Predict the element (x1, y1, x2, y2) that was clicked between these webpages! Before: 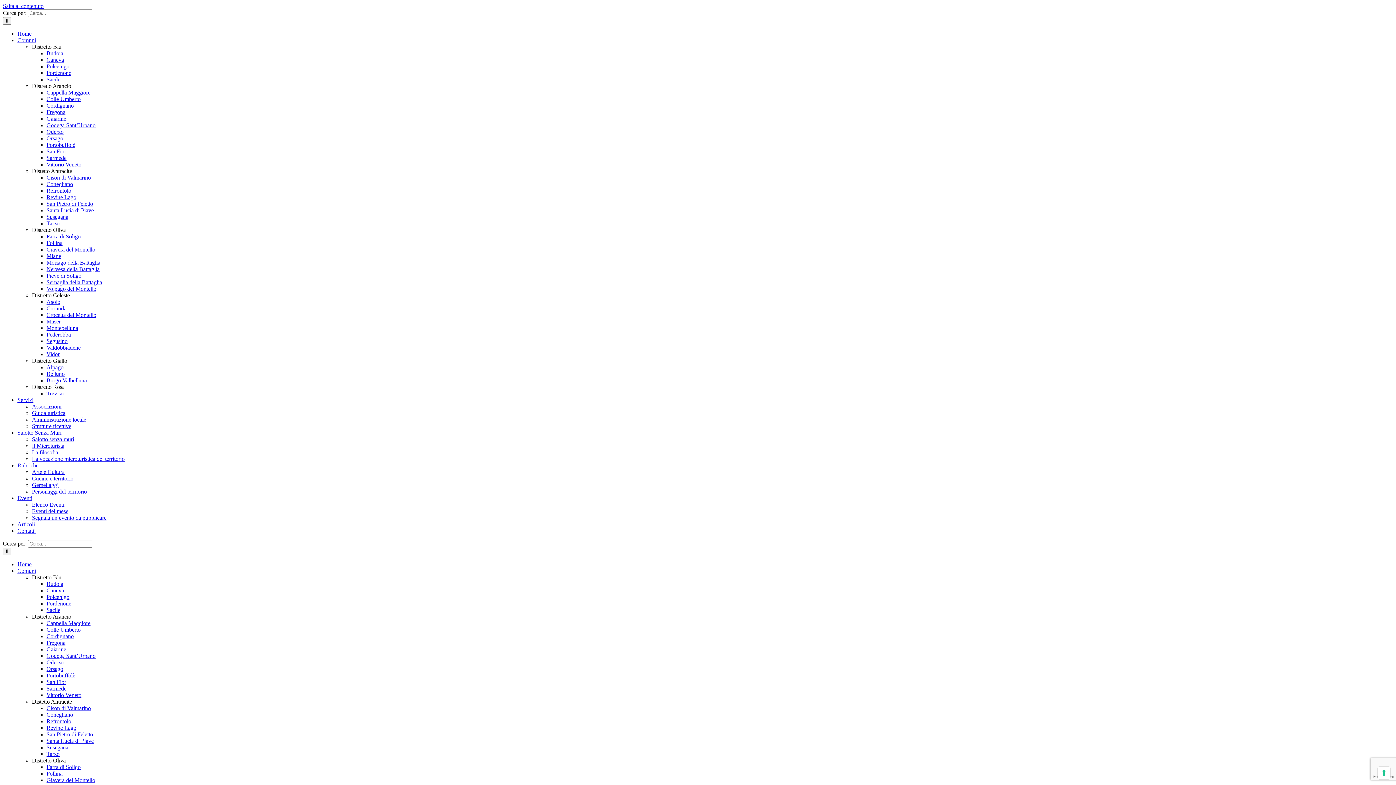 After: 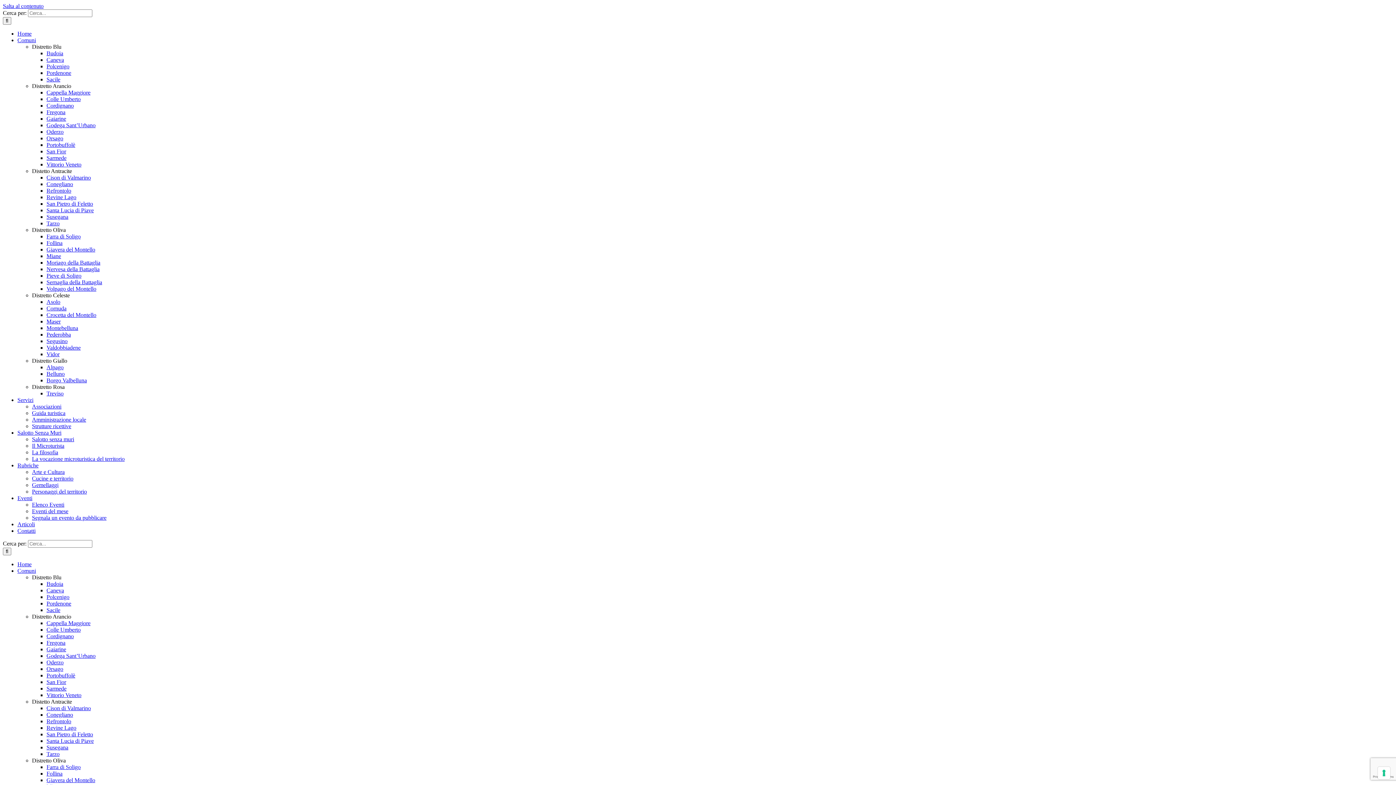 Action: label: Santa Lucia di Piave bbox: (46, 207, 93, 213)